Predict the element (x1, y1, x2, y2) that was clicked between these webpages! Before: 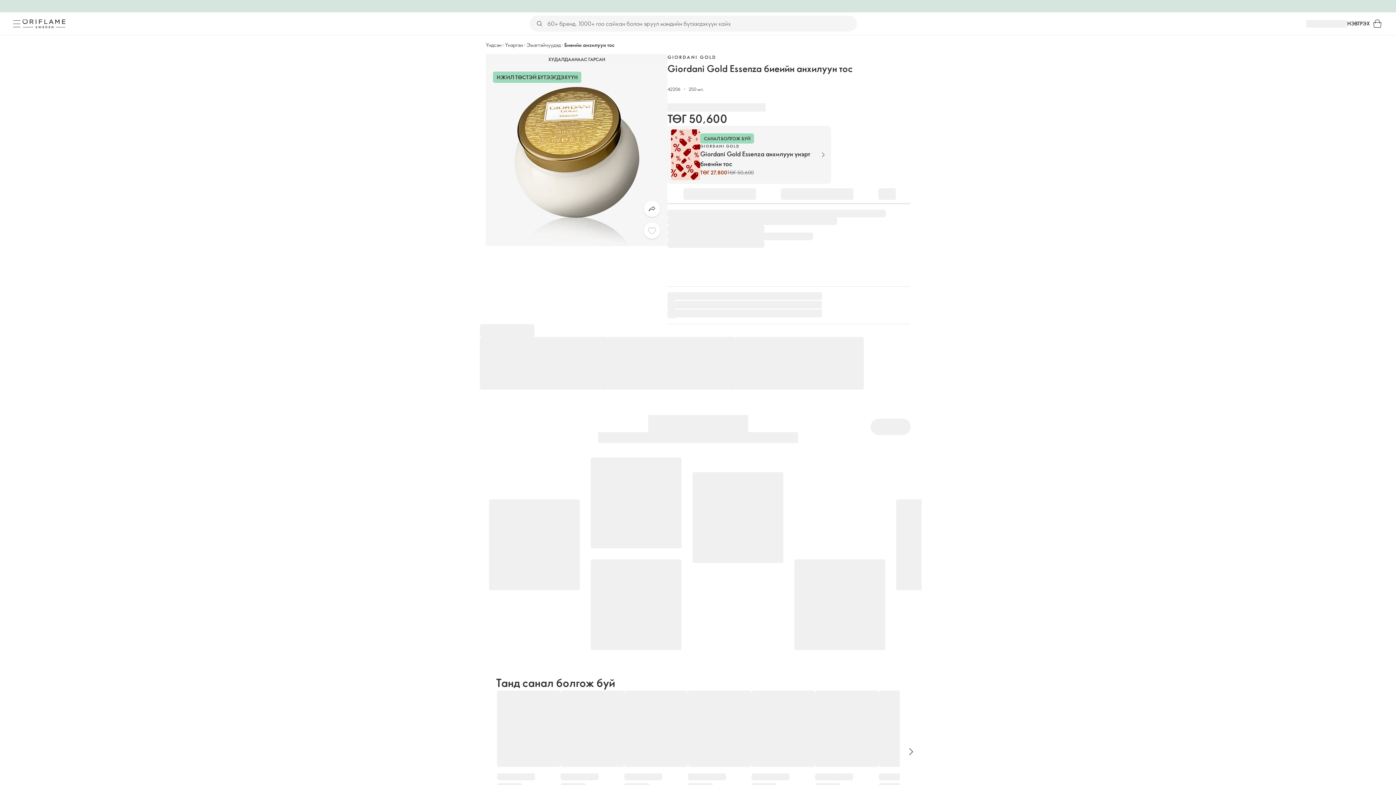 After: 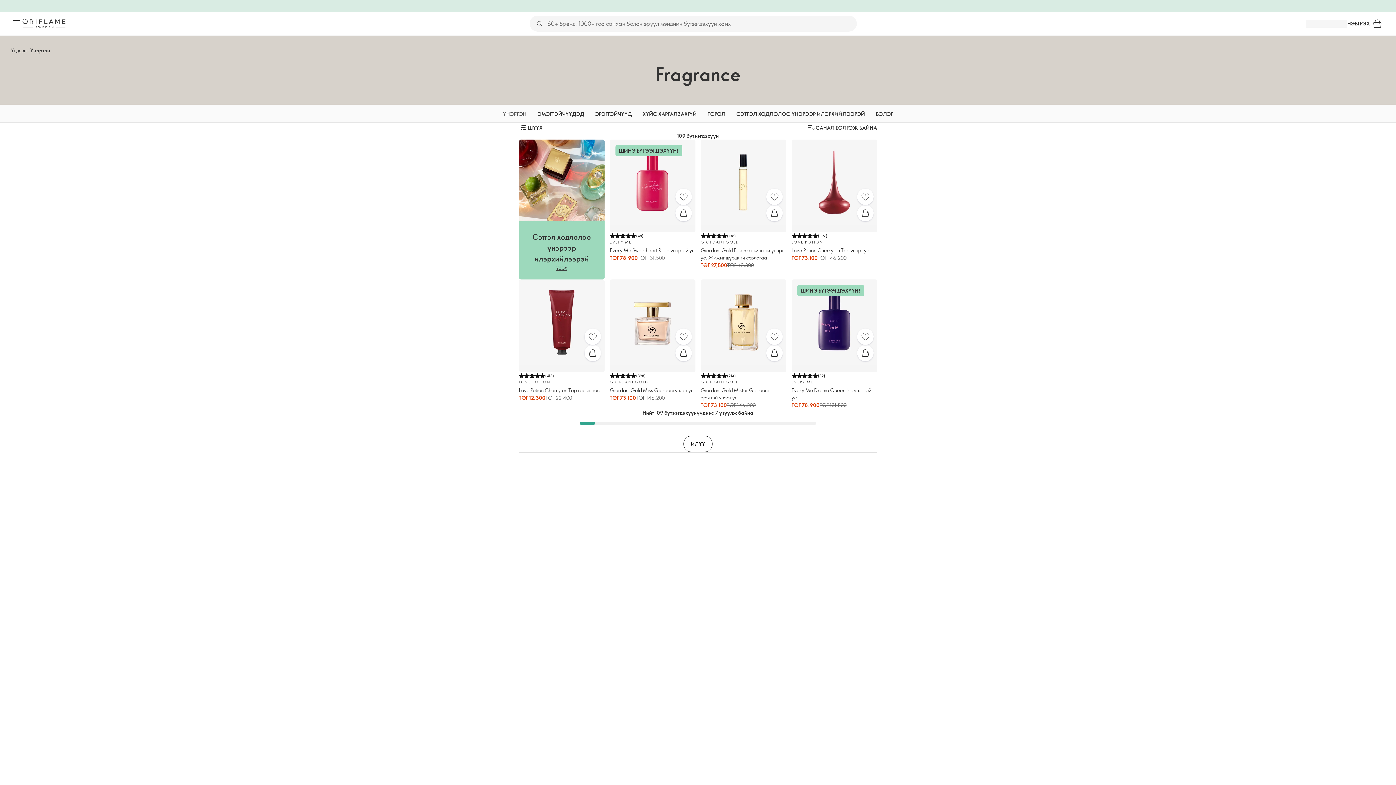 Action: label: Үнэртэн bbox: (505, 41, 523, 48)